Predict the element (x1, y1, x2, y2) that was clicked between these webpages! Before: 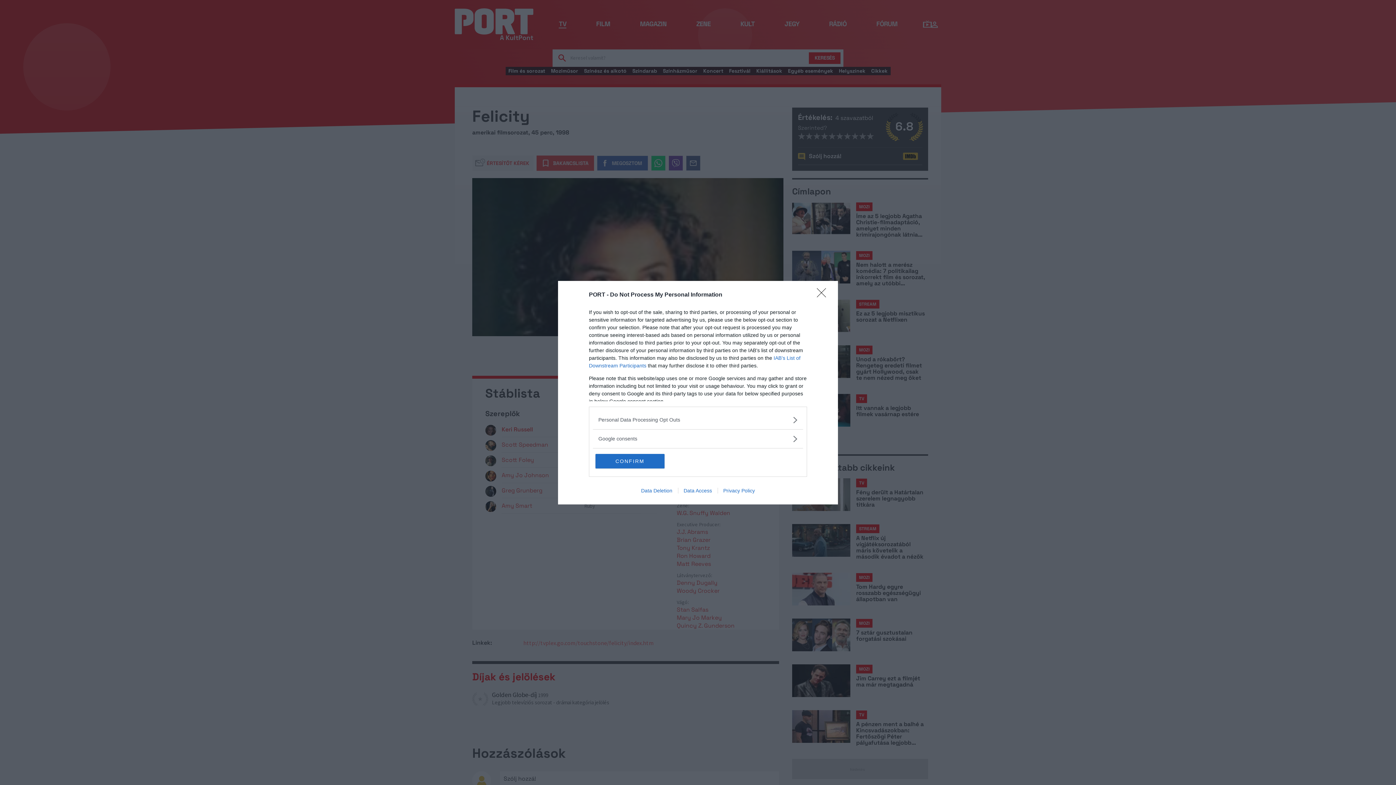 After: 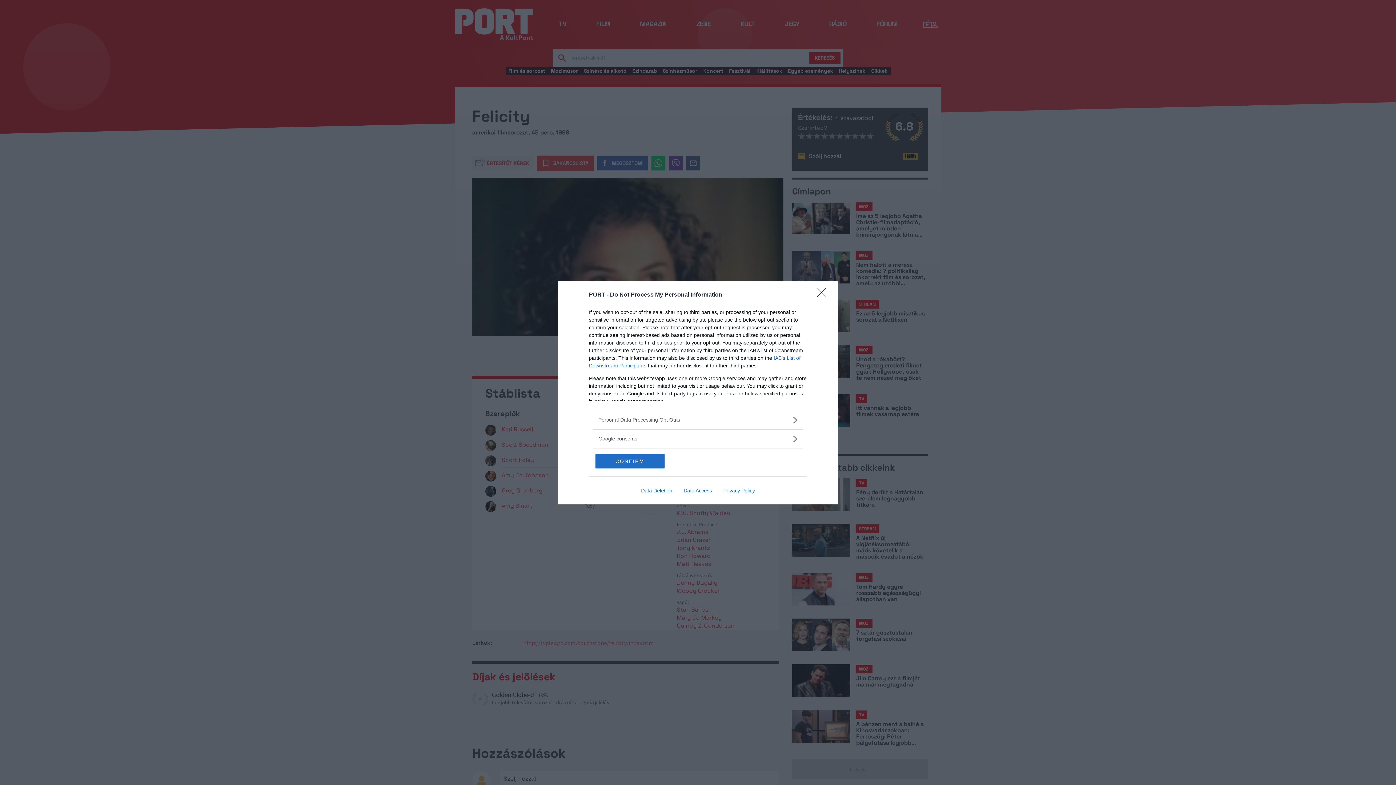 Action: bbox: (678, 487, 717, 493) label: Data Access